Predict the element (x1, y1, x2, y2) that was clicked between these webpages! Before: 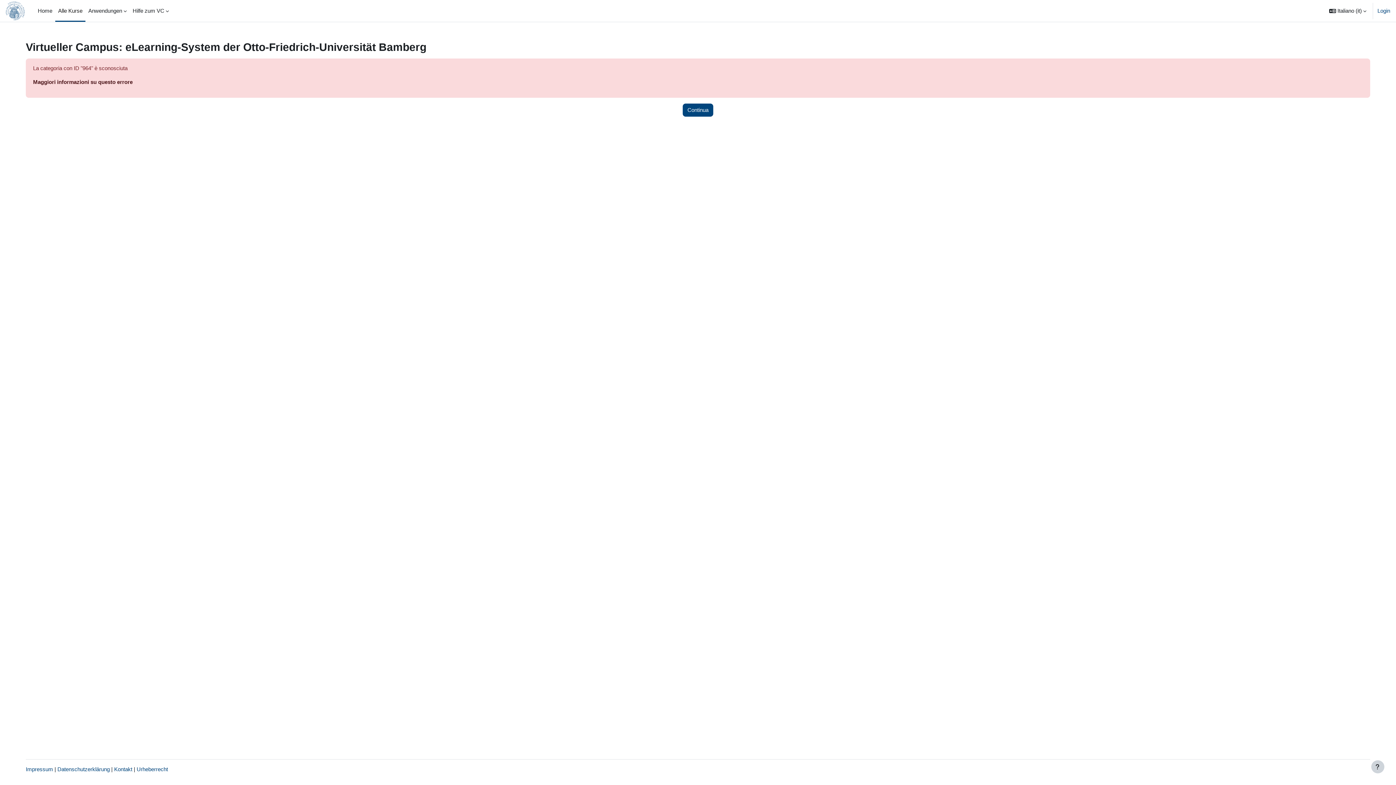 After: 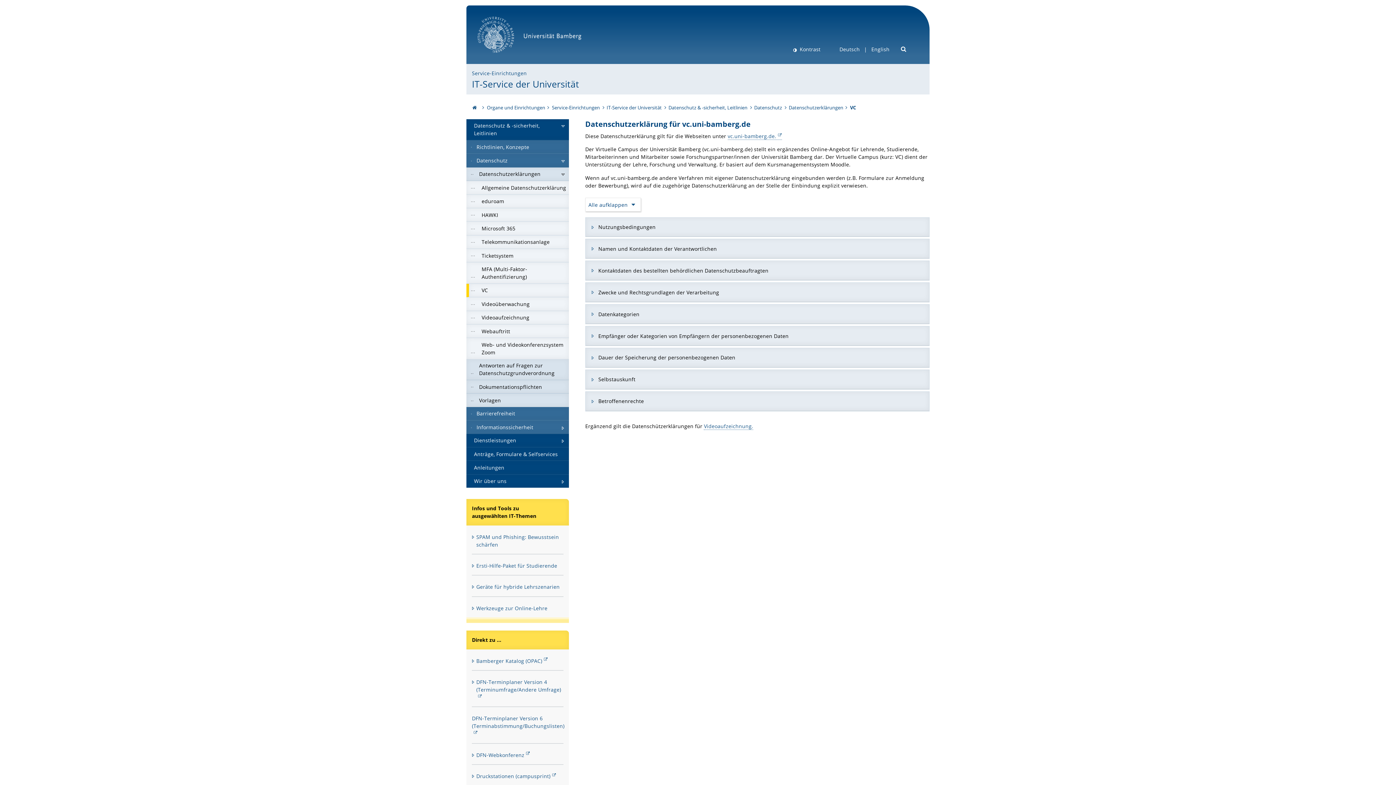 Action: label: Datenschutzerklärung bbox: (57, 766, 109, 772)